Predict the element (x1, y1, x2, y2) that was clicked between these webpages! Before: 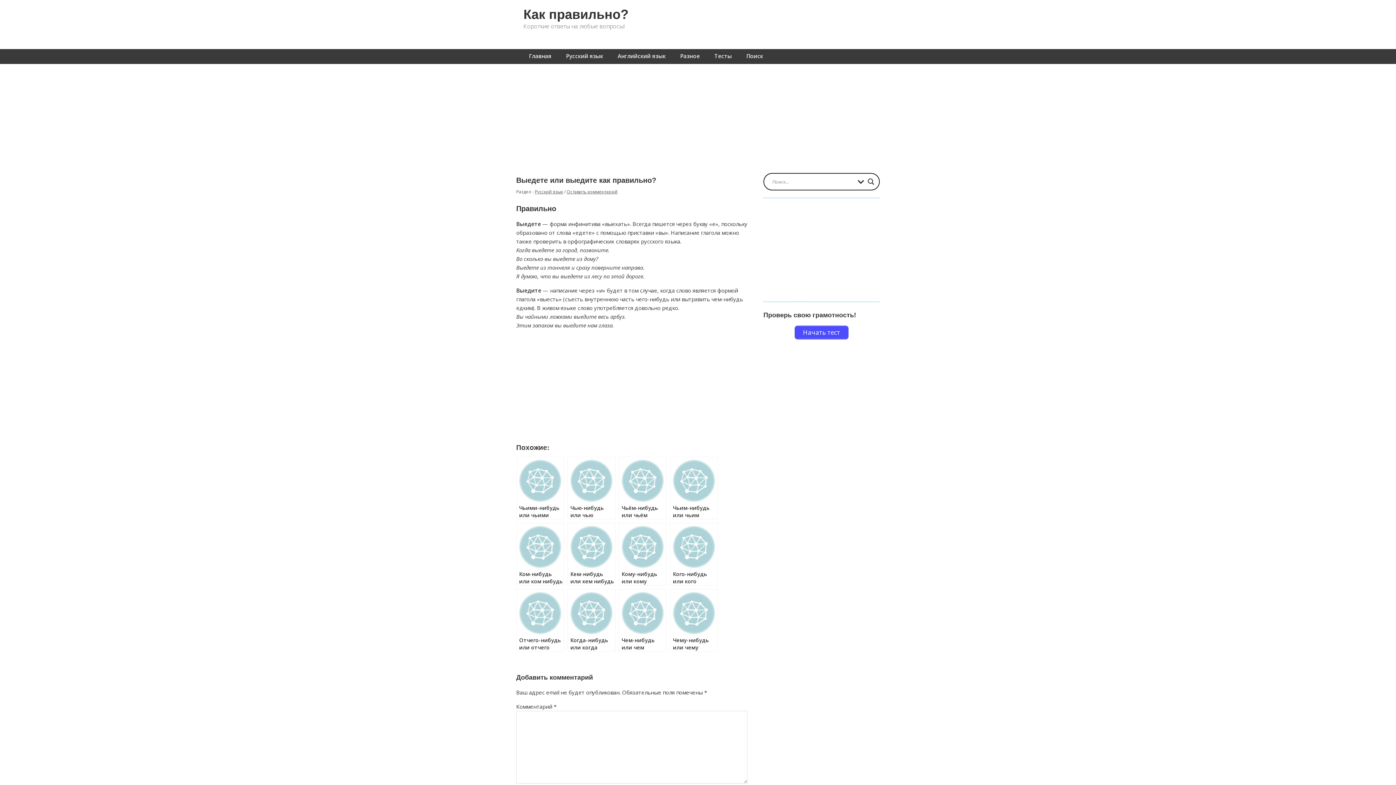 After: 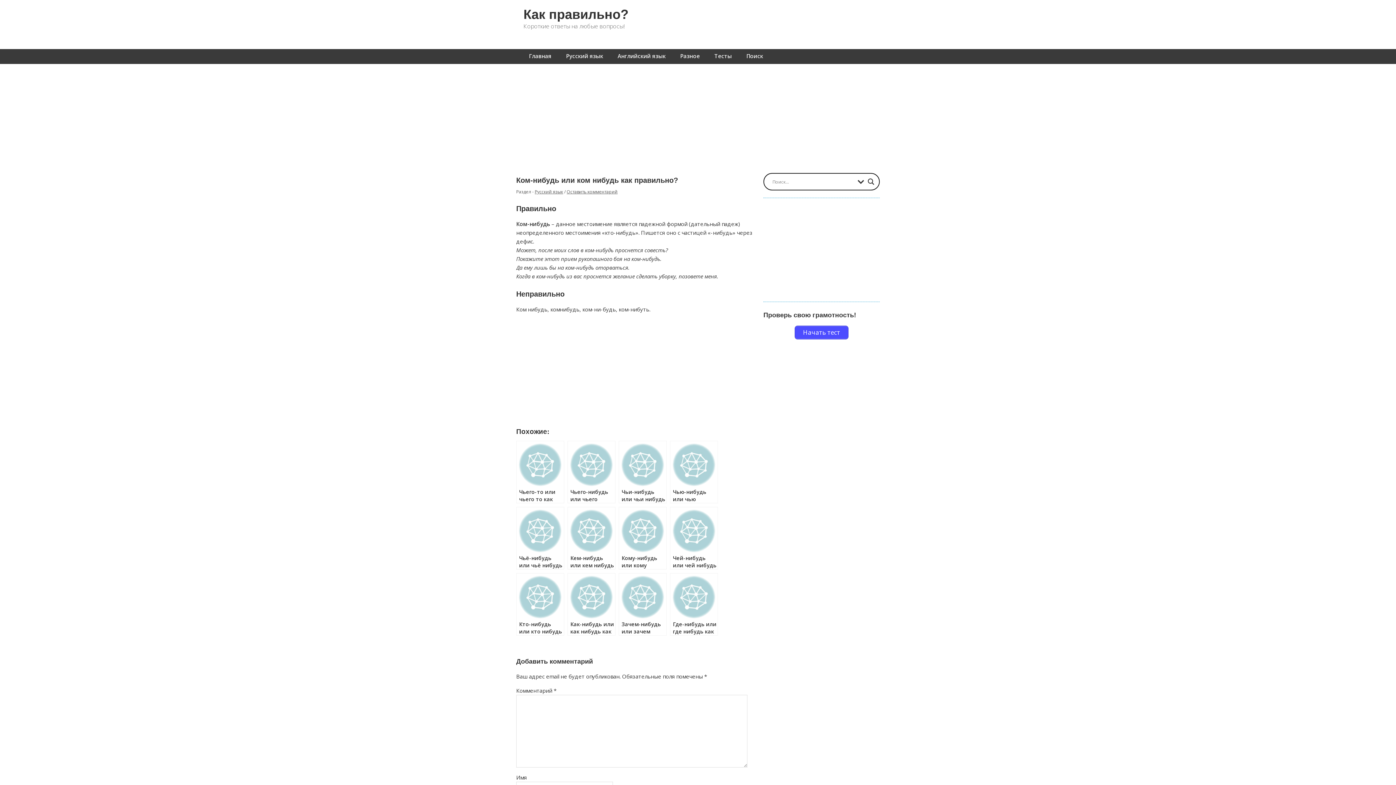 Action: label: Ком-нибудь или ком нибудь как правильно? bbox: (516, 523, 564, 585)